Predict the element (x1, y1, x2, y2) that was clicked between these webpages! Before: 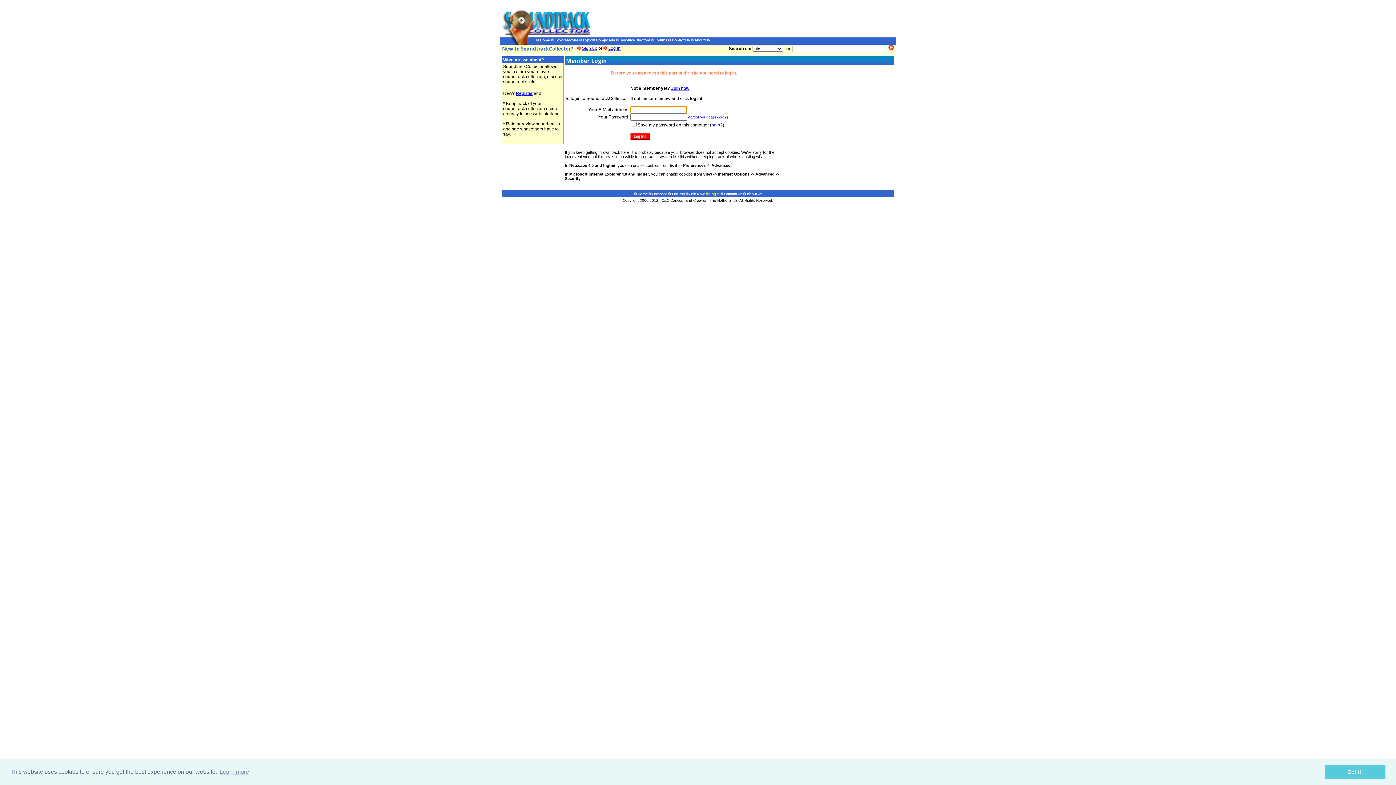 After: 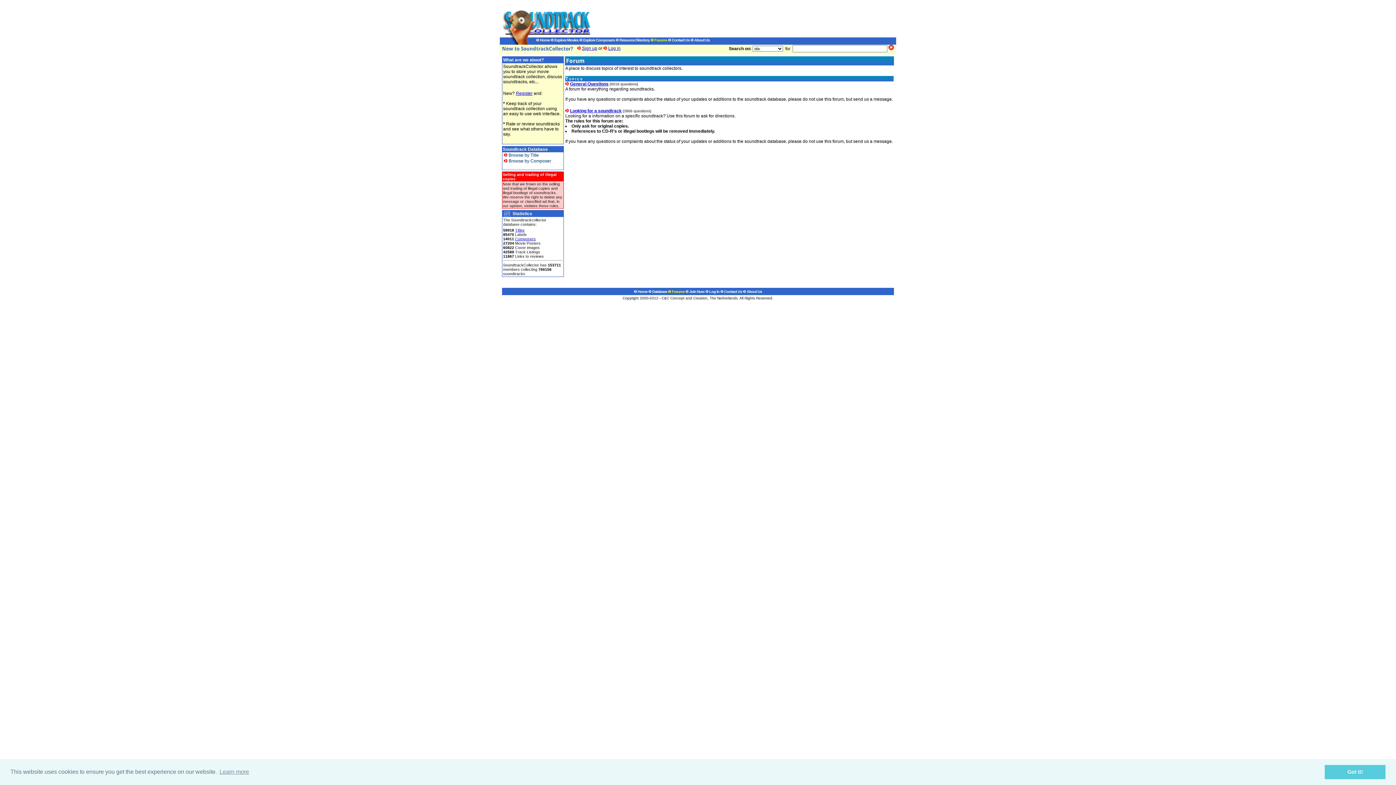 Action: bbox: (668, 191, 684, 196) label:  Forums